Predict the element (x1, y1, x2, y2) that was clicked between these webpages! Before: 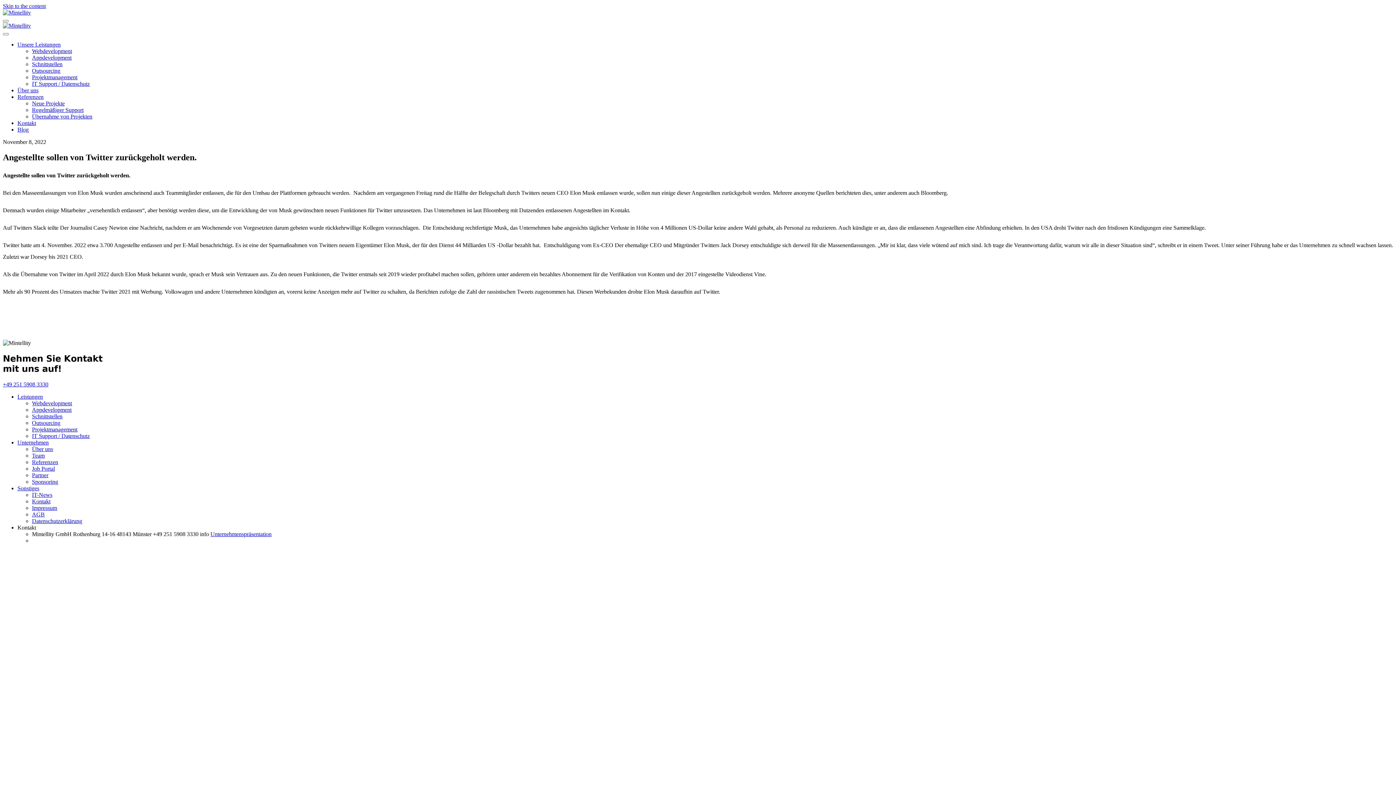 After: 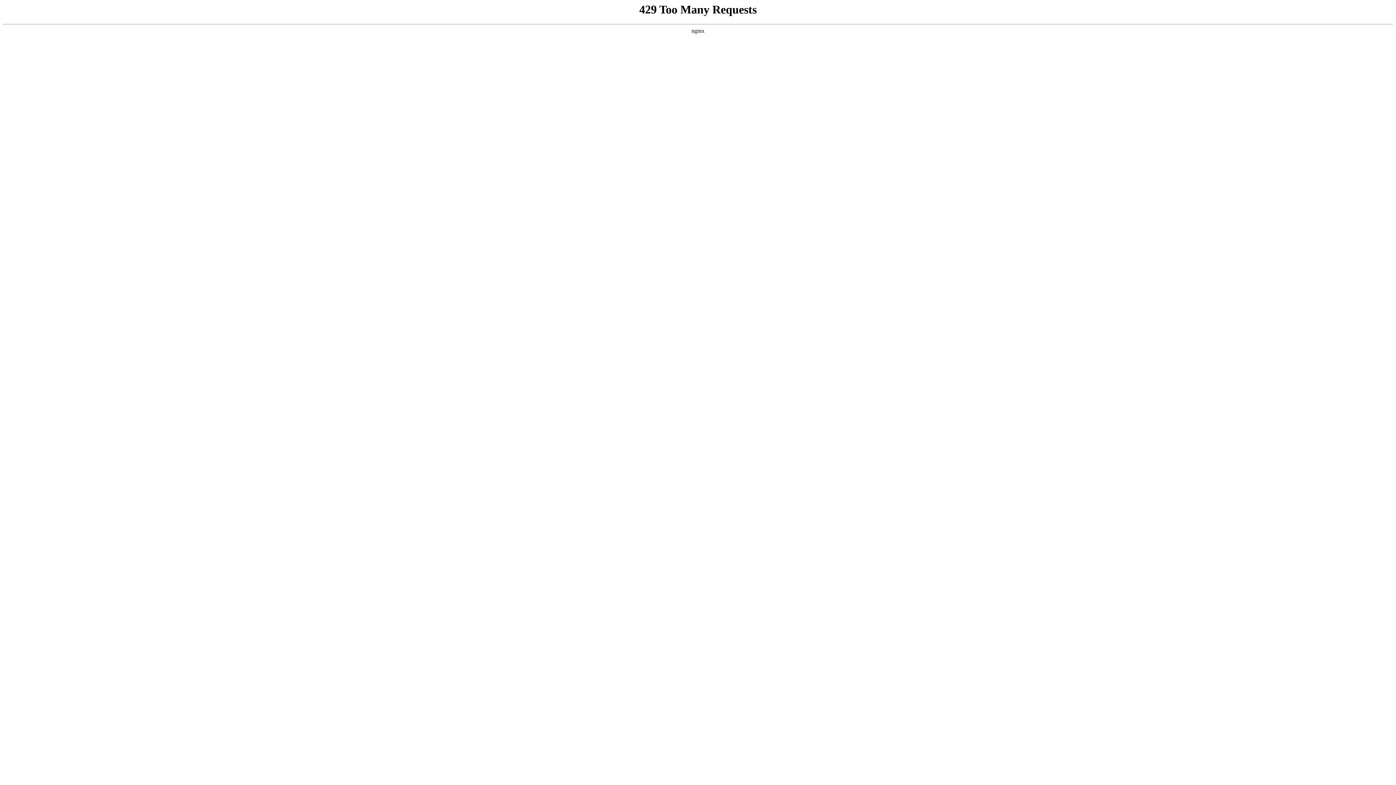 Action: bbox: (32, 406, 71, 412) label: Appdevelopment